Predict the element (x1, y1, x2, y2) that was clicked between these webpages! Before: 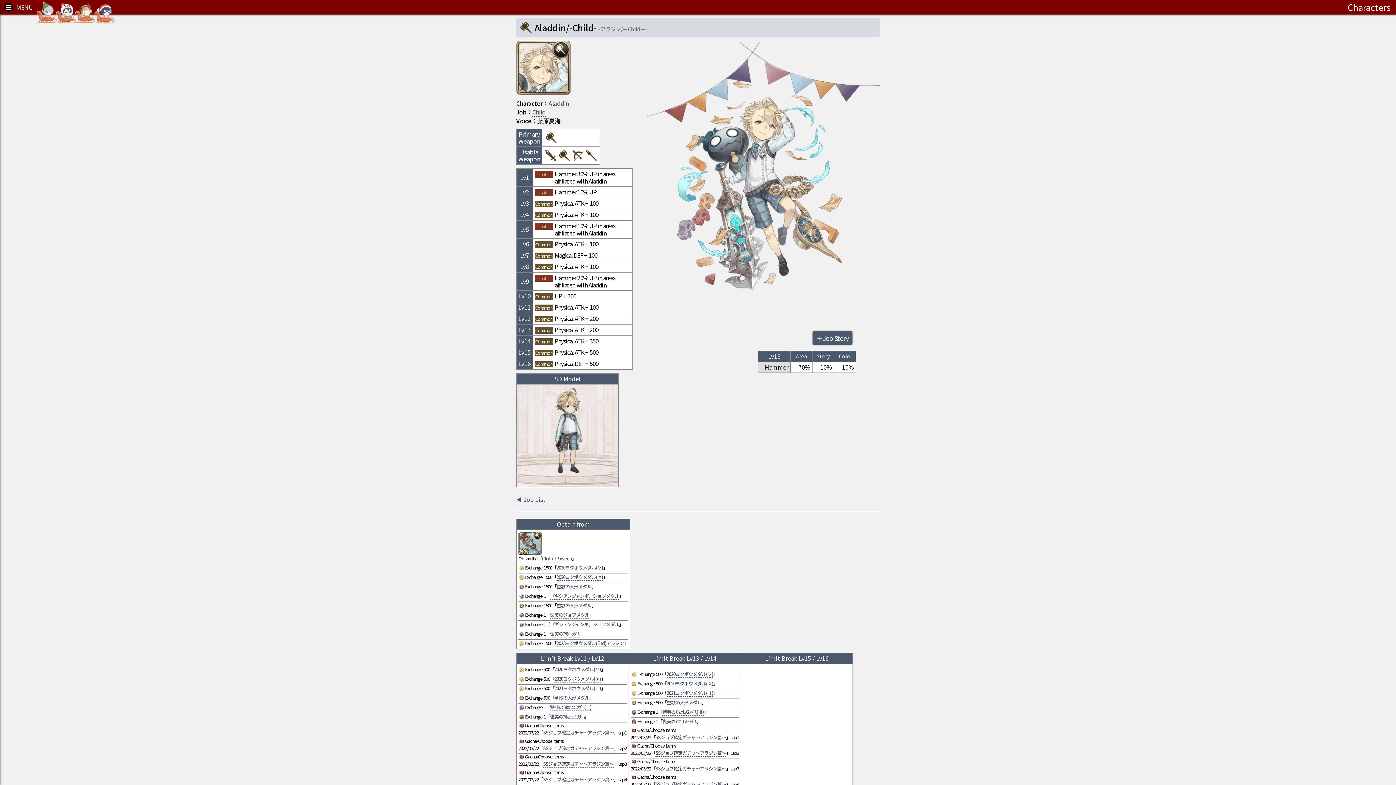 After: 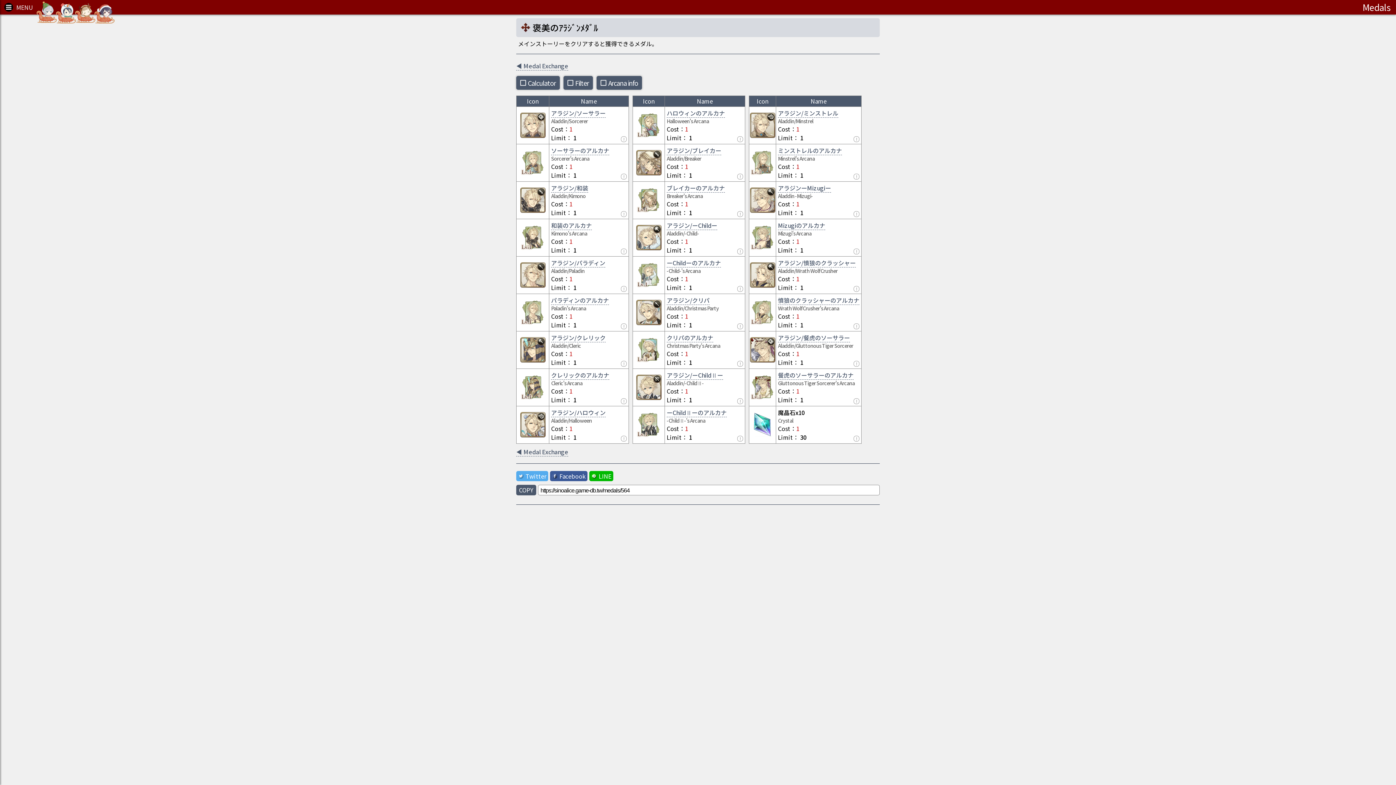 Action: label: 褒美のｱﾗｼﾞﾝﾒﾀﾞﾙ bbox: (550, 628, 579, 635)